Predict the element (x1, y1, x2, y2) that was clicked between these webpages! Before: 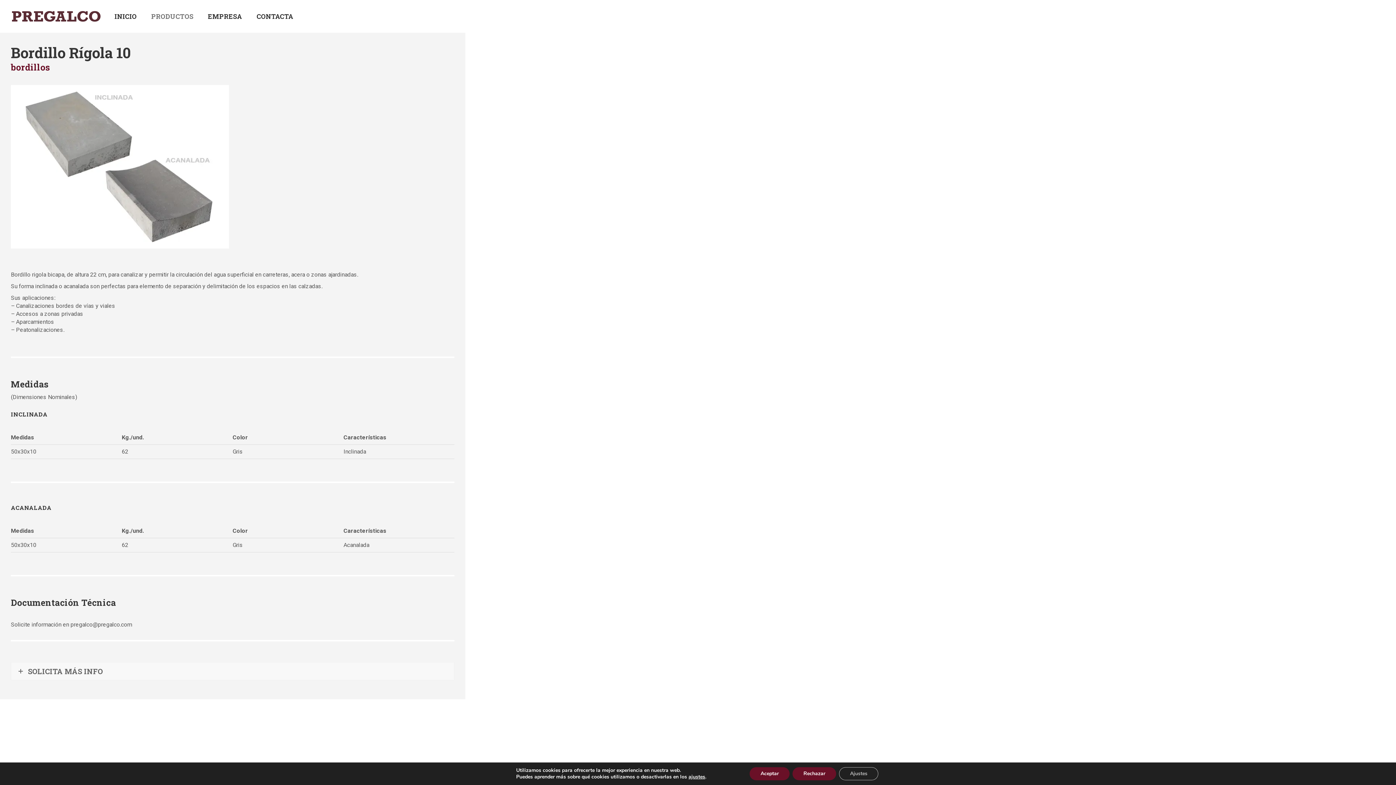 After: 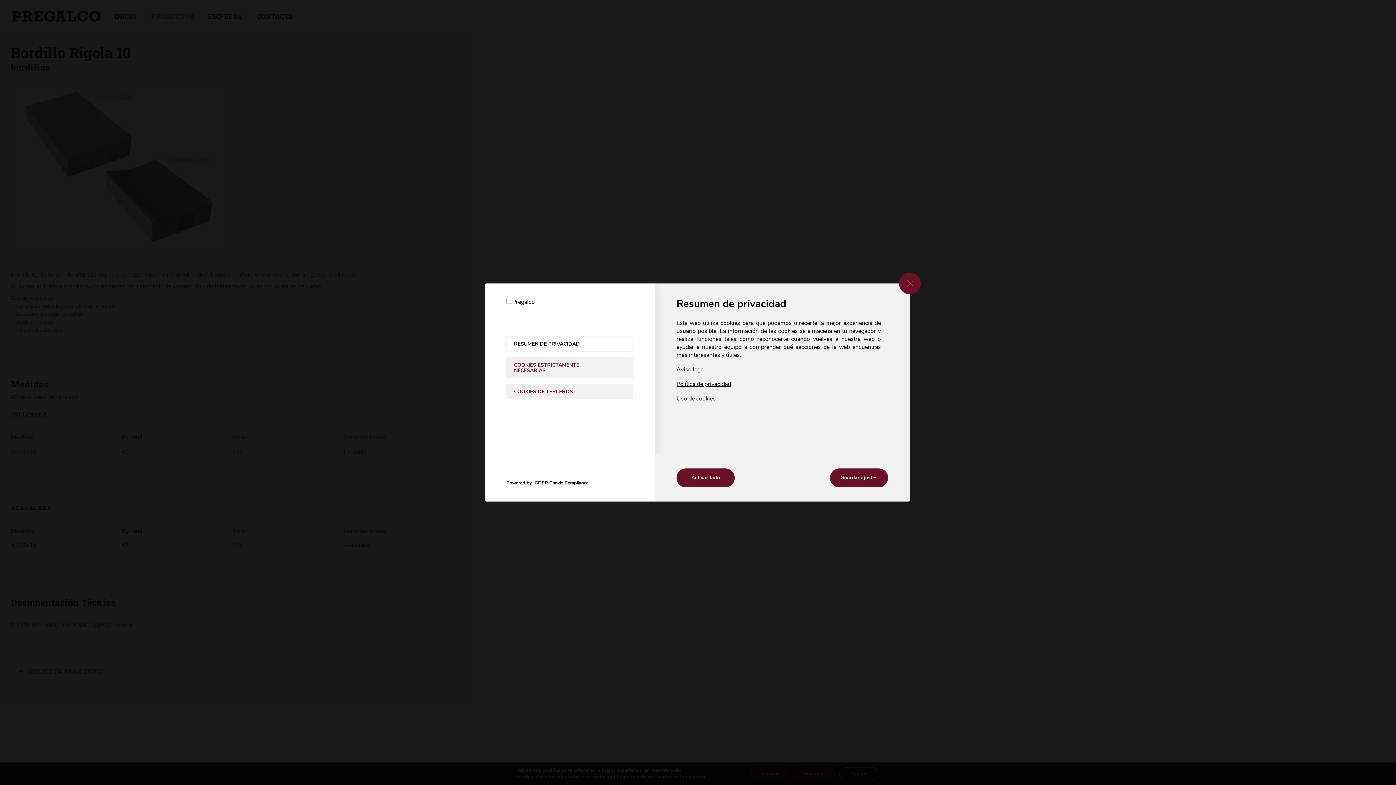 Action: bbox: (847, 767, 888, 780) label: Ajustes